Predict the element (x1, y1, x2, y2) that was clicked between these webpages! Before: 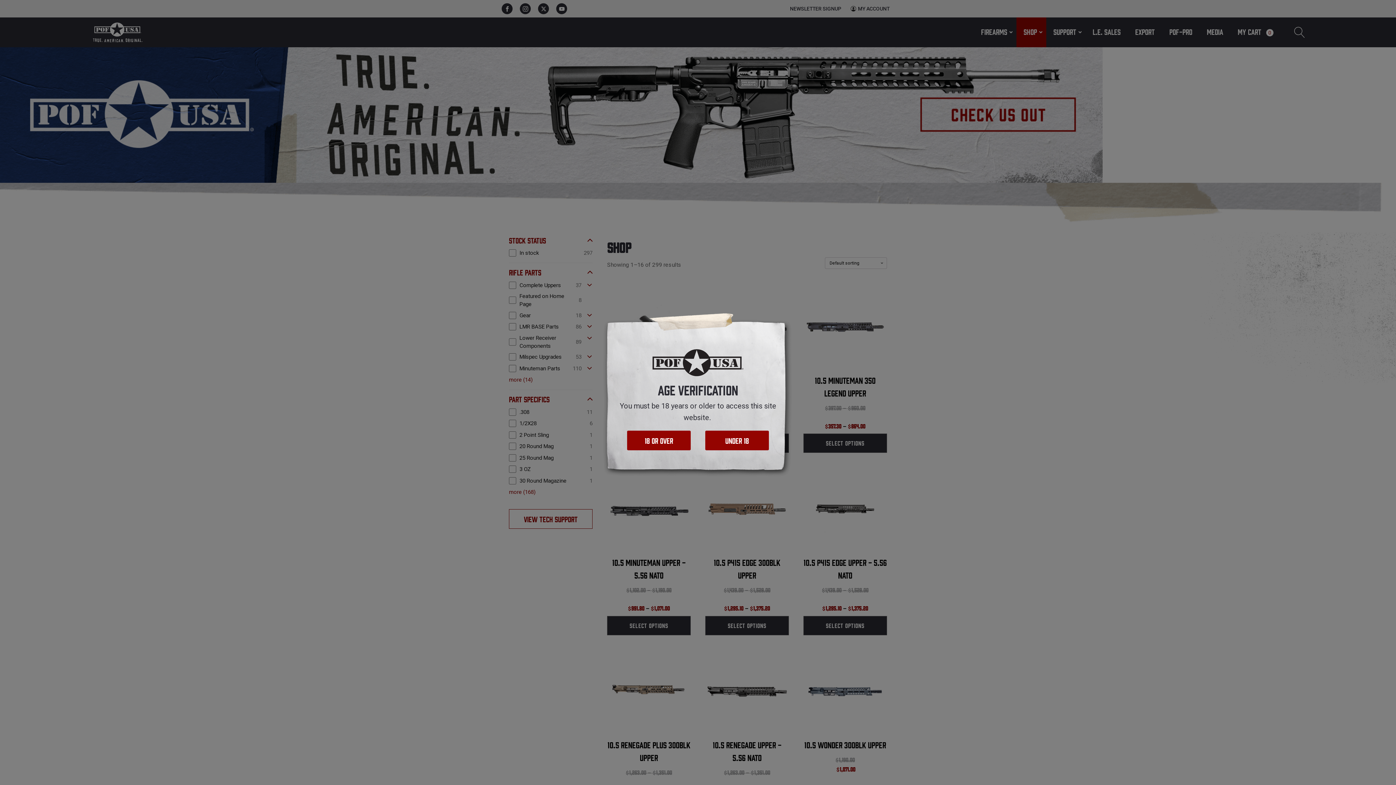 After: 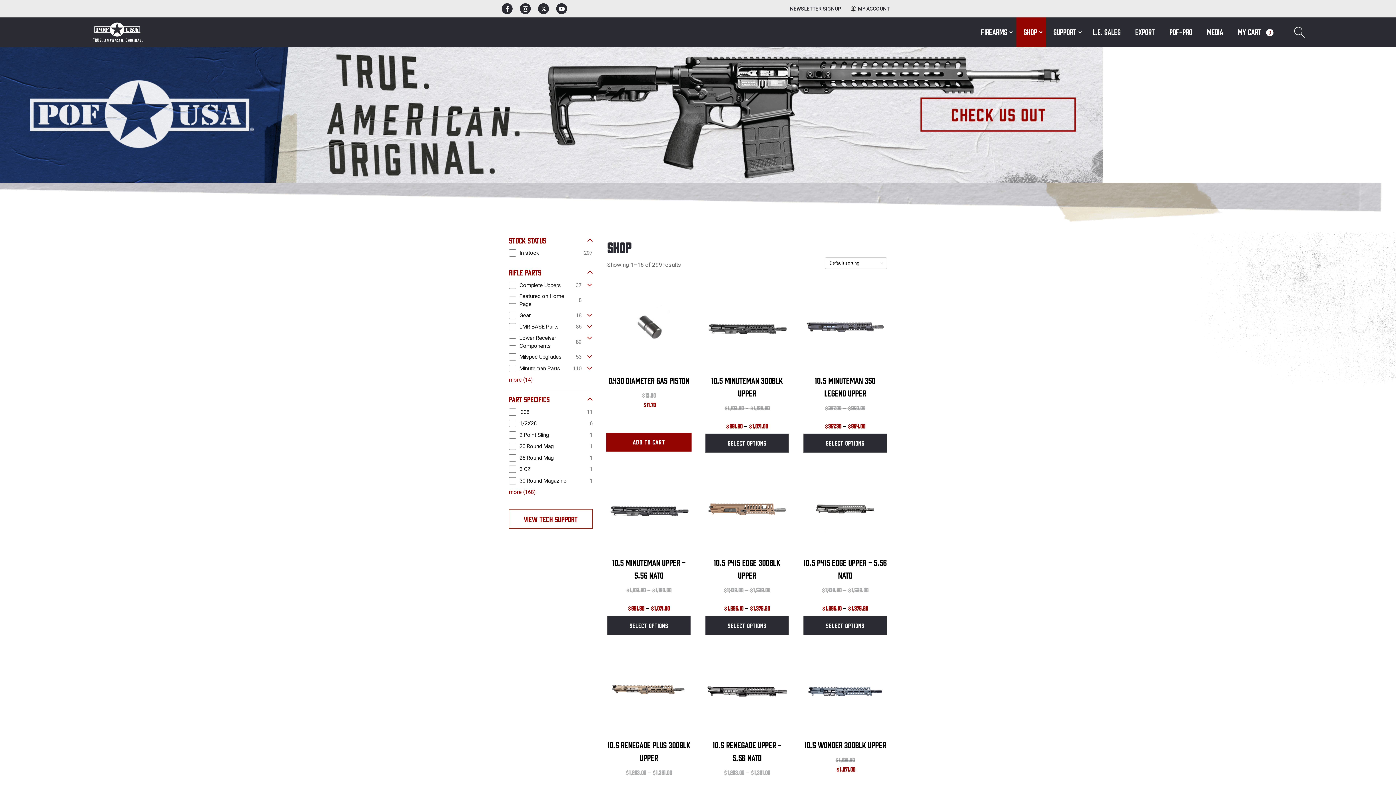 Action: bbox: (627, 431, 690, 450) label: 18 OR OVER